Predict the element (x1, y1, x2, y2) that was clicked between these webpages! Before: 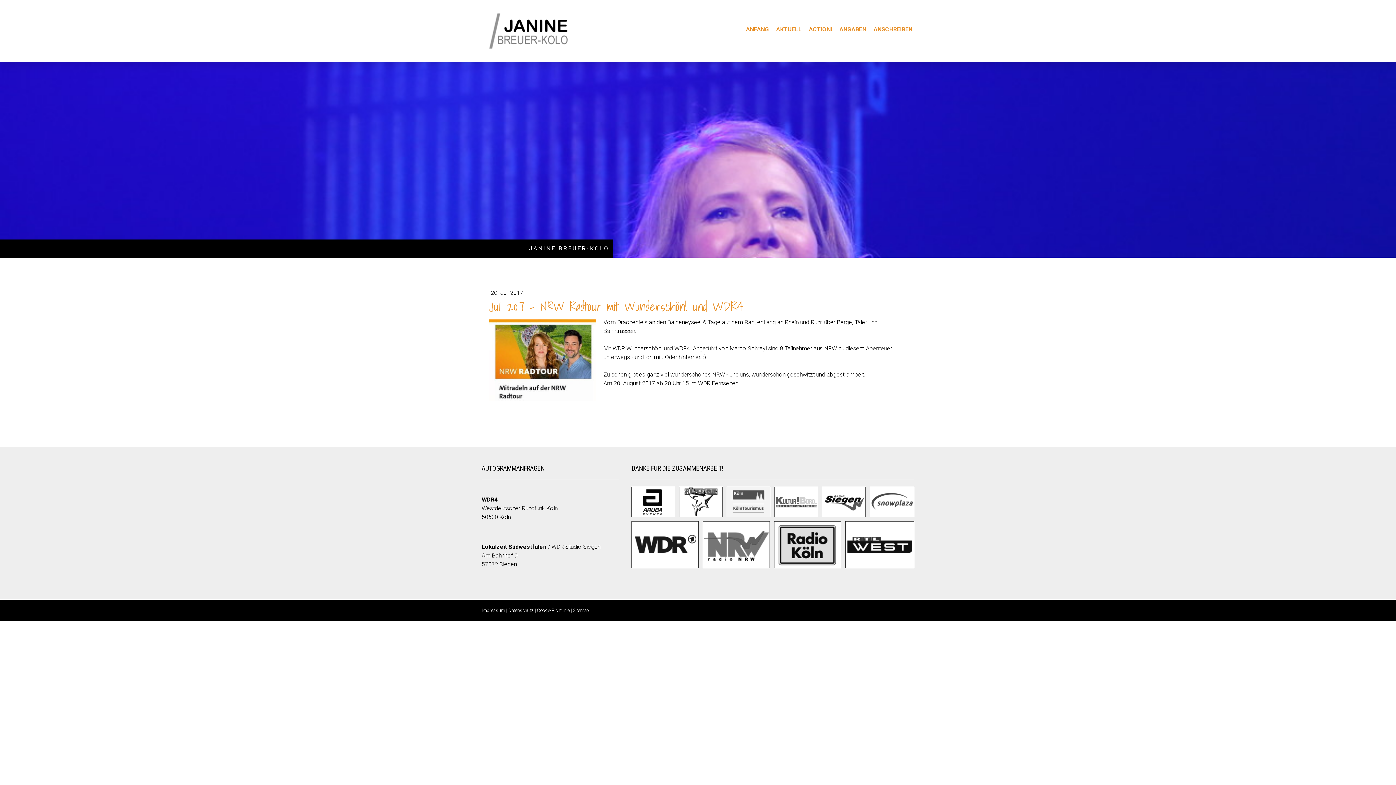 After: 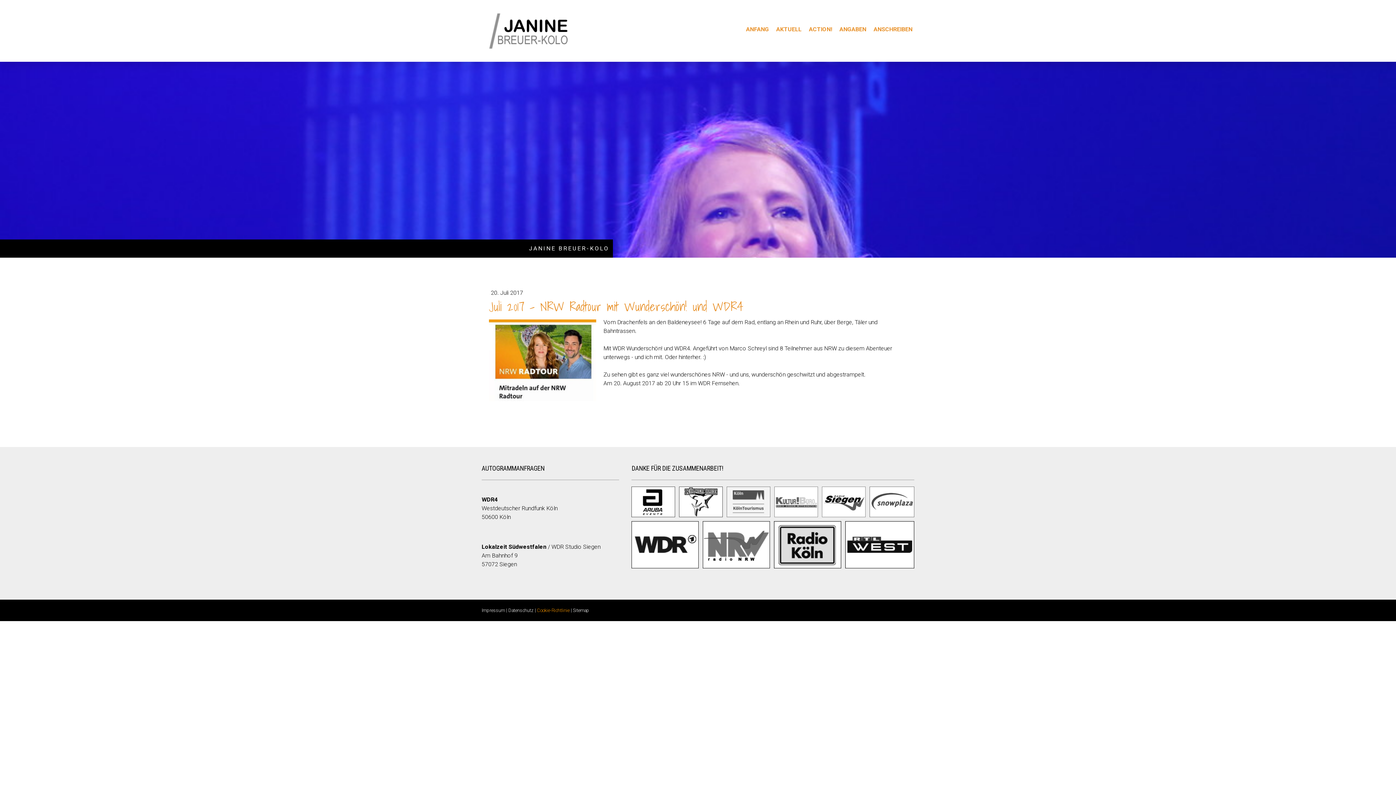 Action: label: Cookie-Richtlinie bbox: (537, 608, 569, 613)